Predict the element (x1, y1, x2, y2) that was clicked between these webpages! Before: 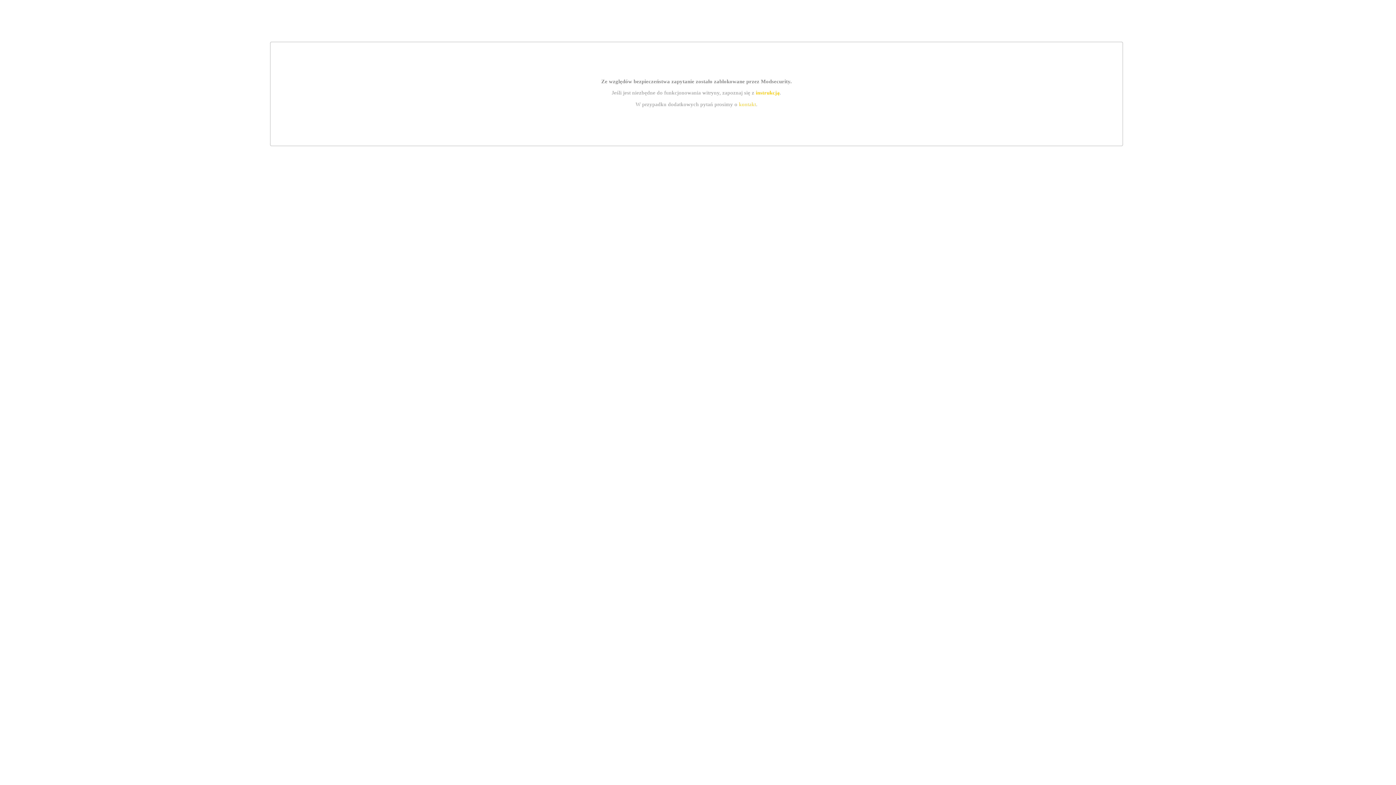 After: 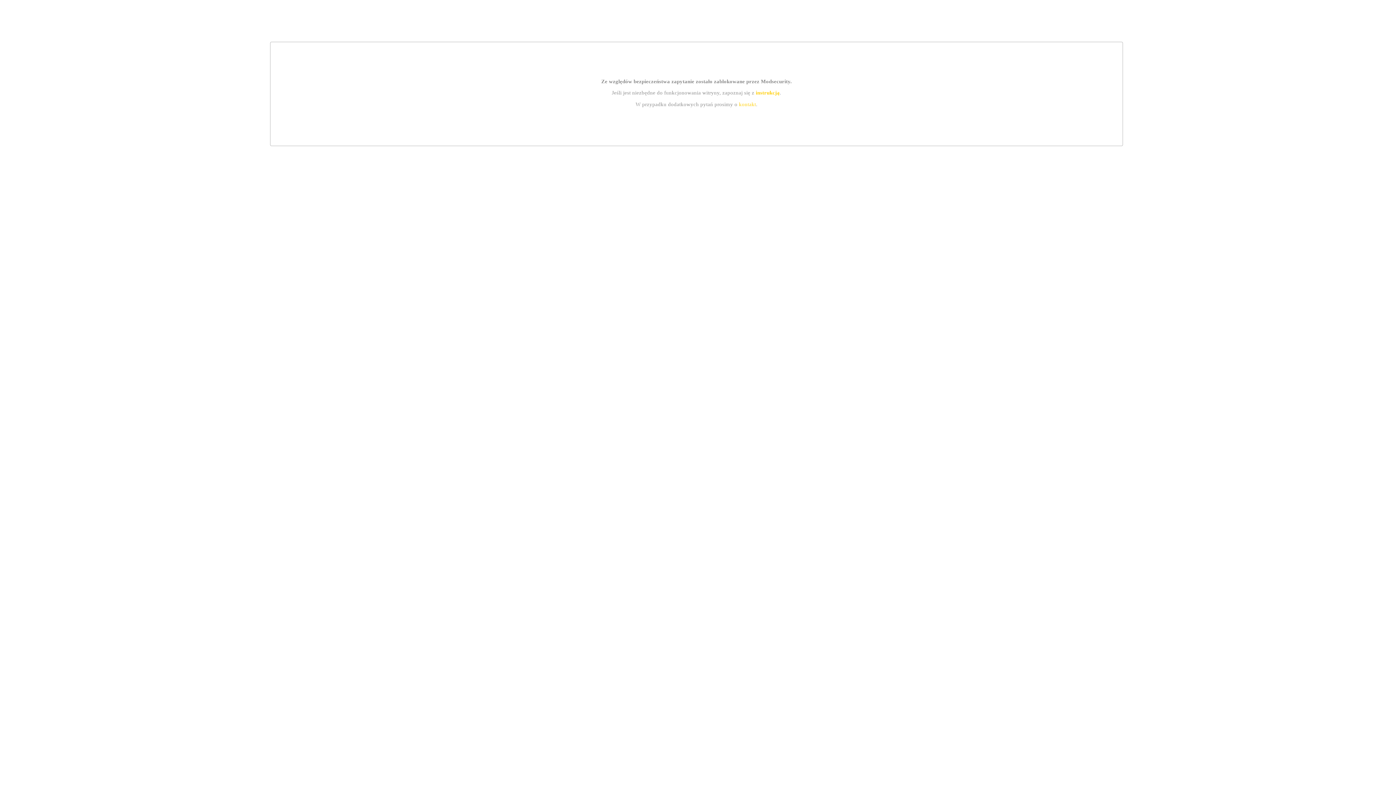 Action: label: instrukcją bbox: (755, 89, 779, 95)